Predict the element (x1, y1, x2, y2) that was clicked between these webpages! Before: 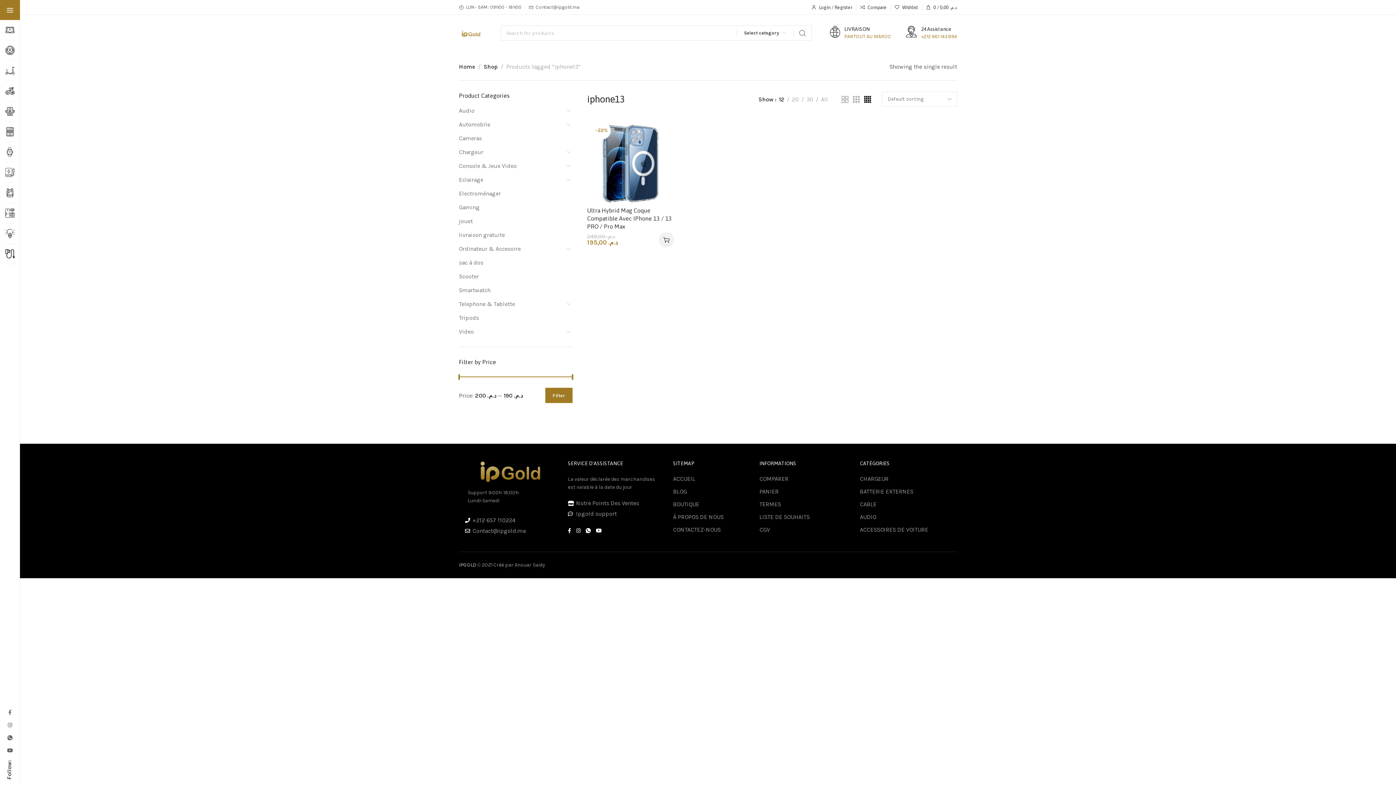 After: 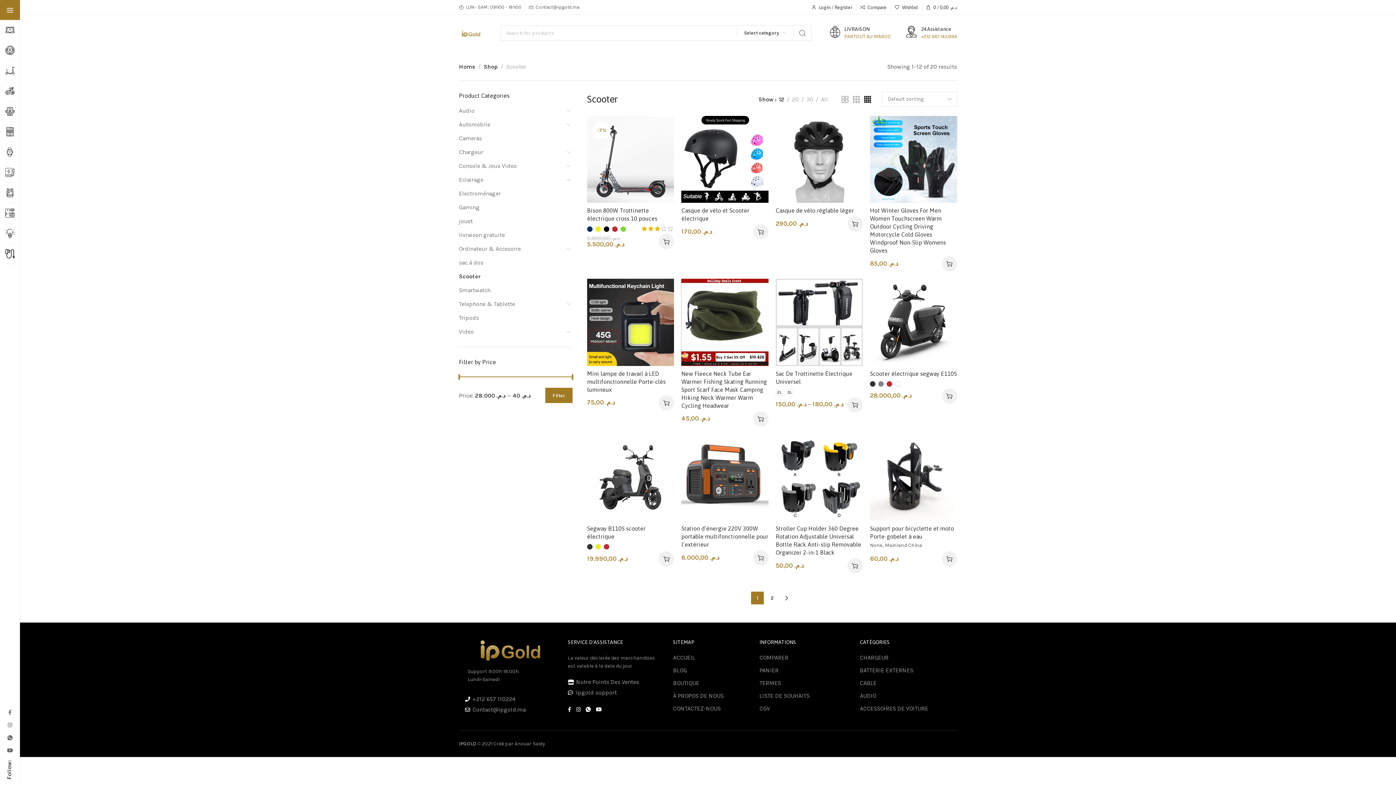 Action: label: Scooter bbox: (459, 269, 572, 283)